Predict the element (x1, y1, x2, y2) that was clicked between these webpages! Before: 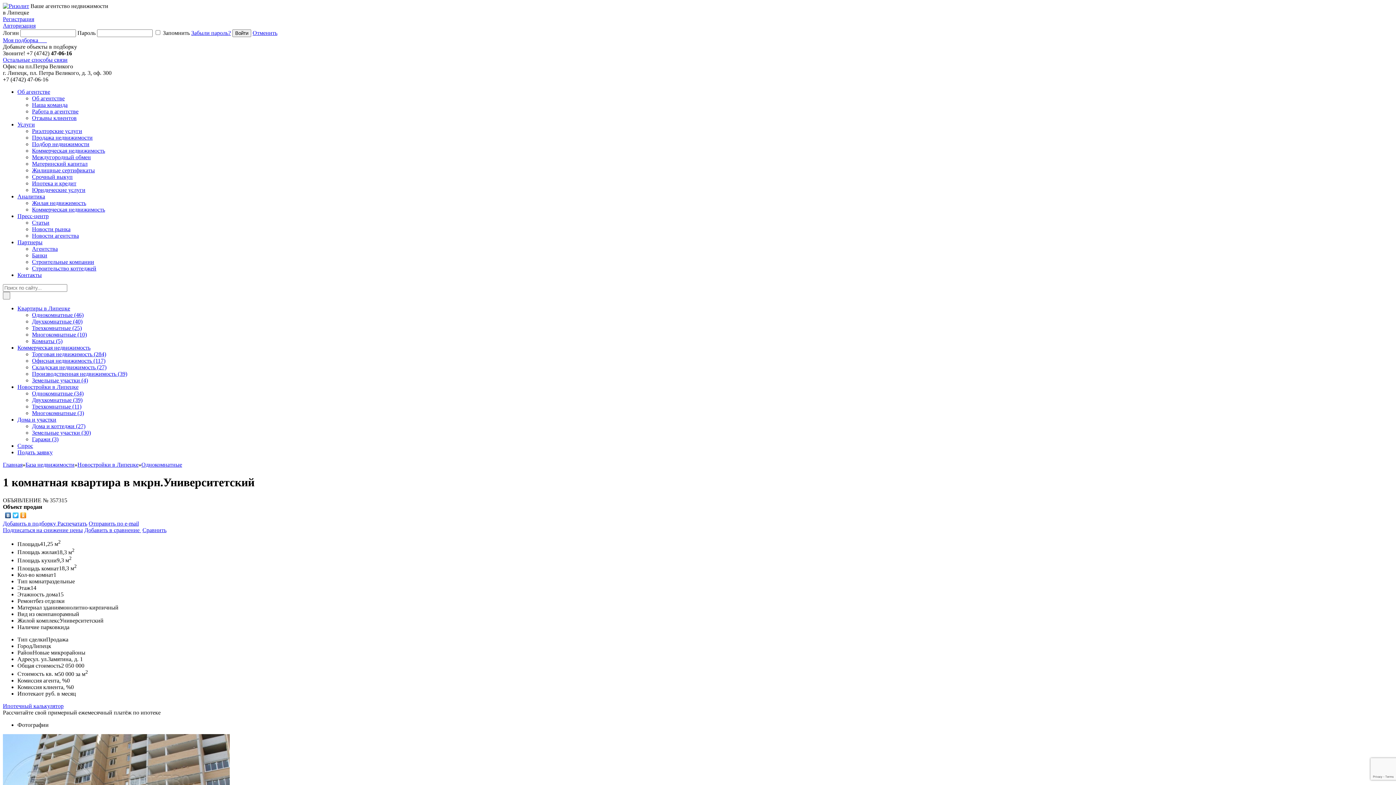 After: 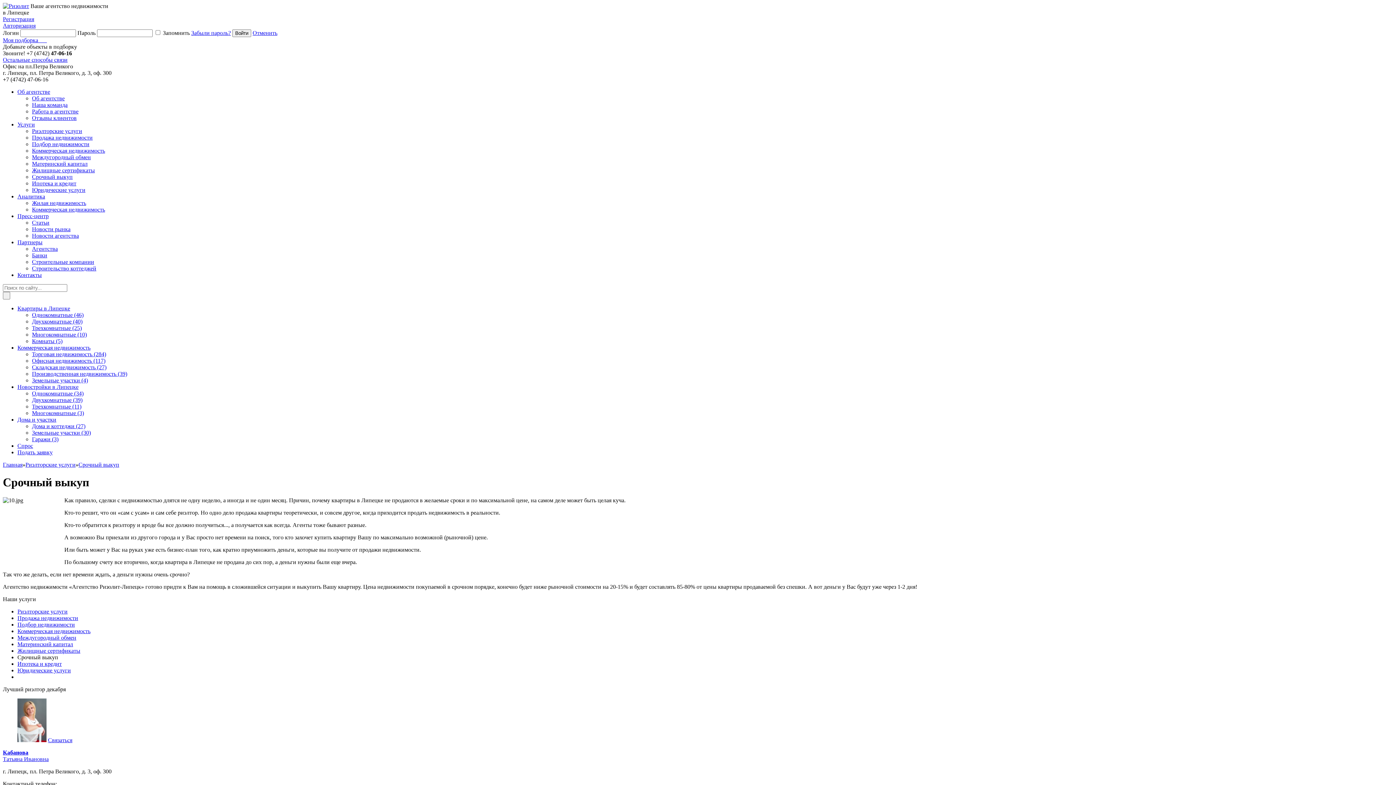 Action: label: Срочный выкуп bbox: (32, 173, 72, 180)